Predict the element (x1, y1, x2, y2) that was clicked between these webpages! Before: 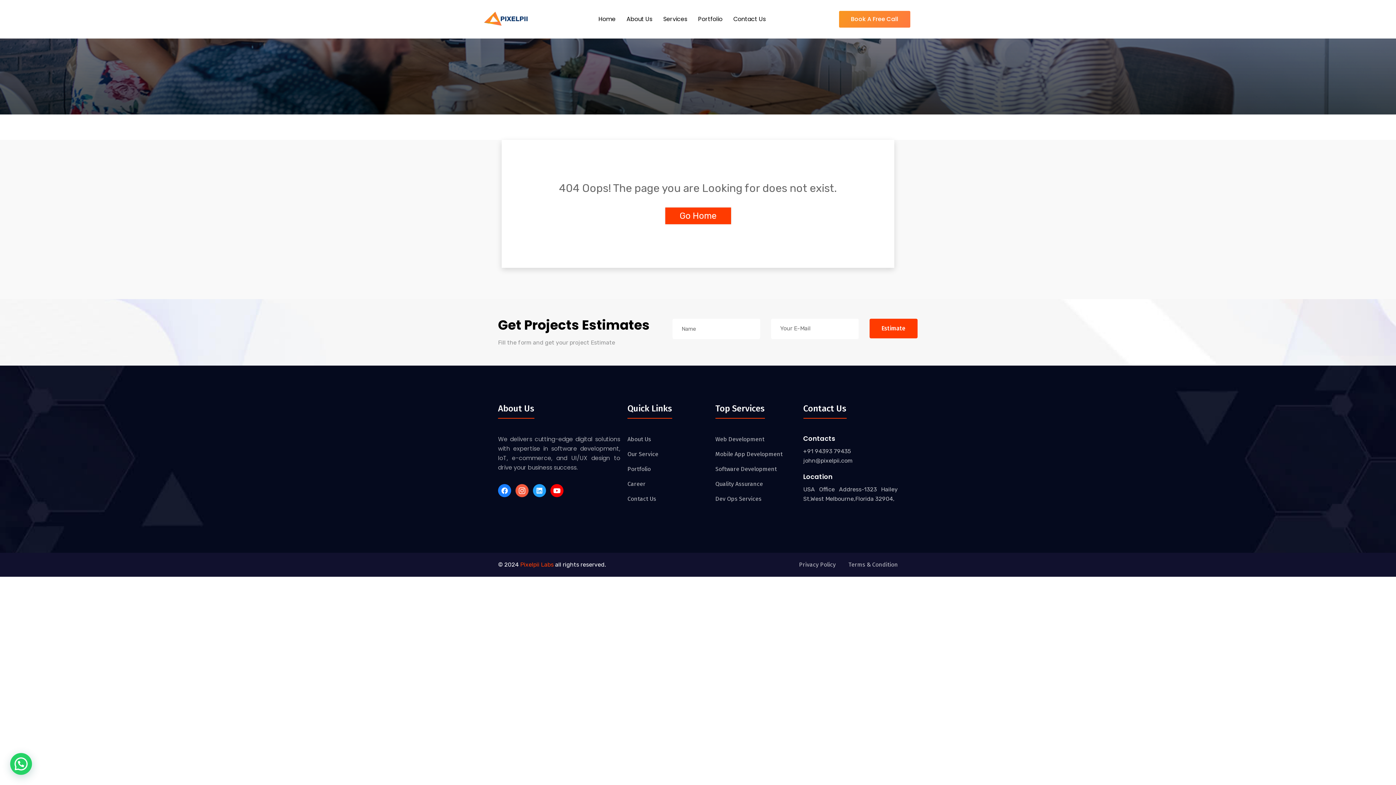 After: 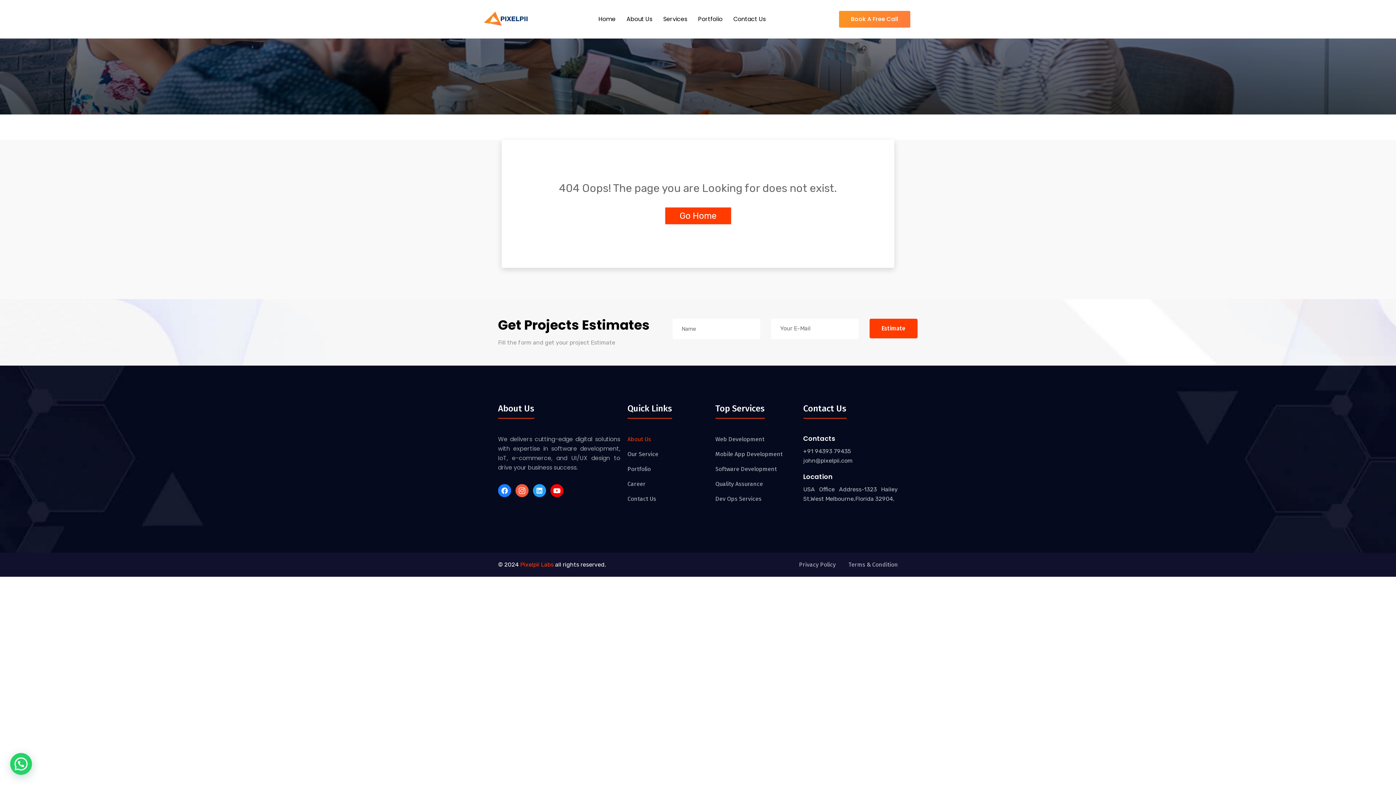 Action: bbox: (627, 434, 708, 444) label: About Us